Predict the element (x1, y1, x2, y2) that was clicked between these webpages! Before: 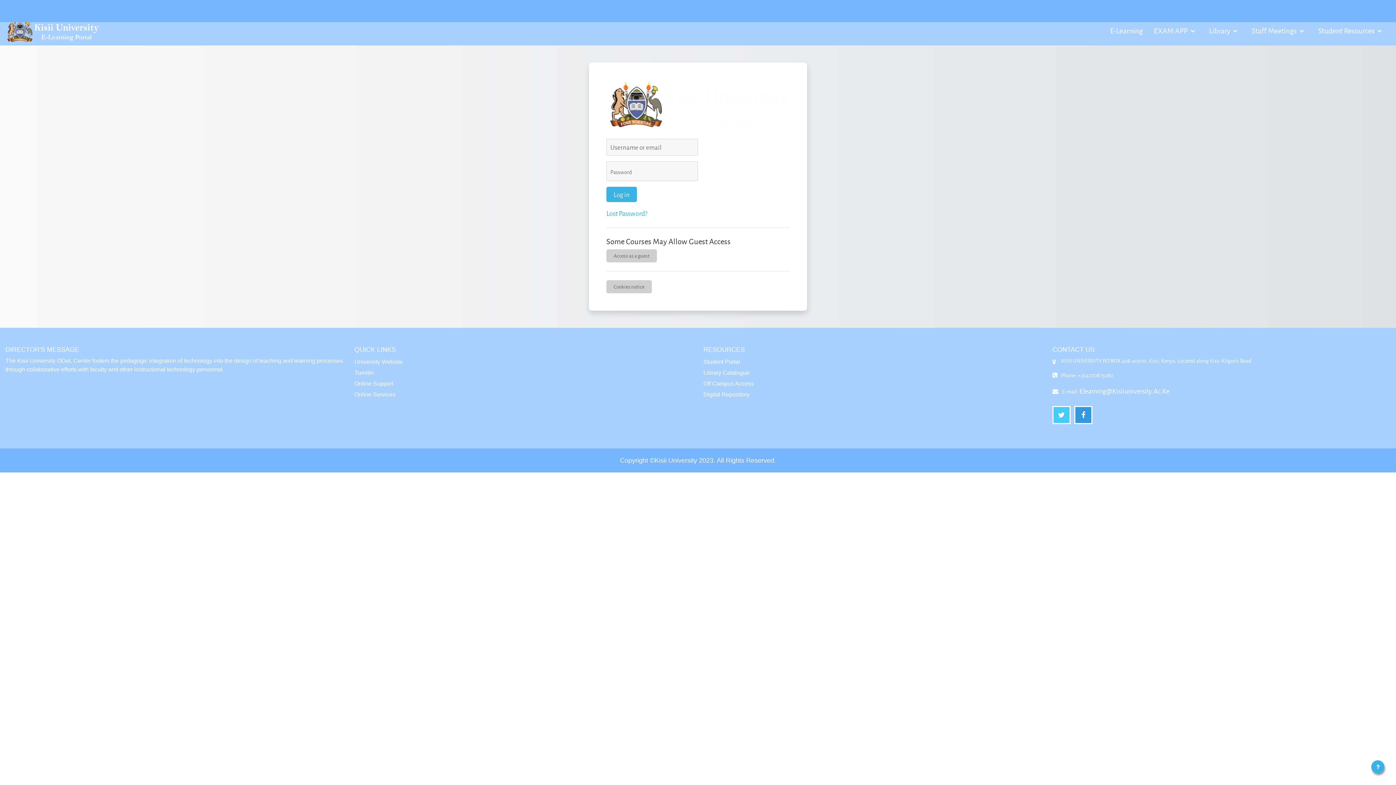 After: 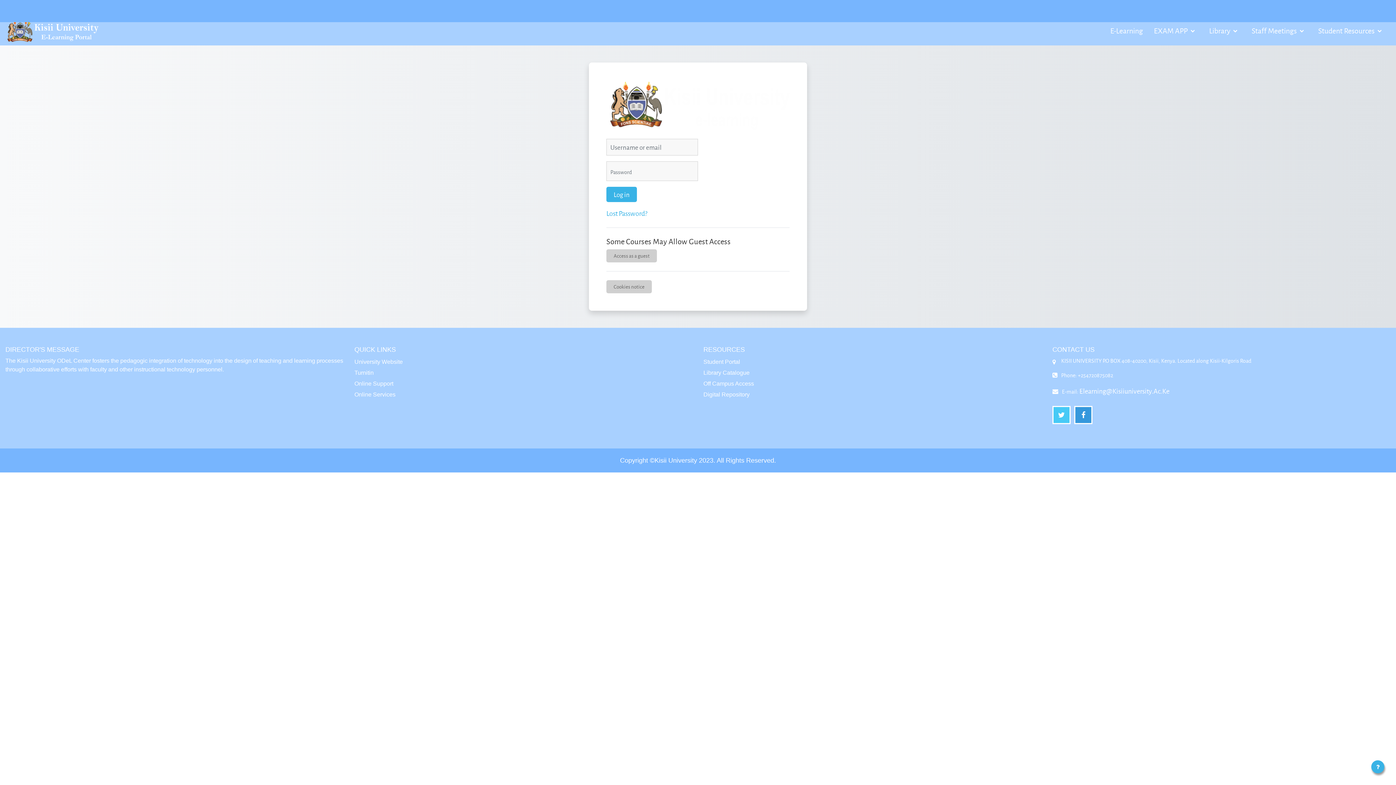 Action: label: Elearning@Kisiiuniversity.Ac.Ke bbox: (1079, 385, 1169, 396)